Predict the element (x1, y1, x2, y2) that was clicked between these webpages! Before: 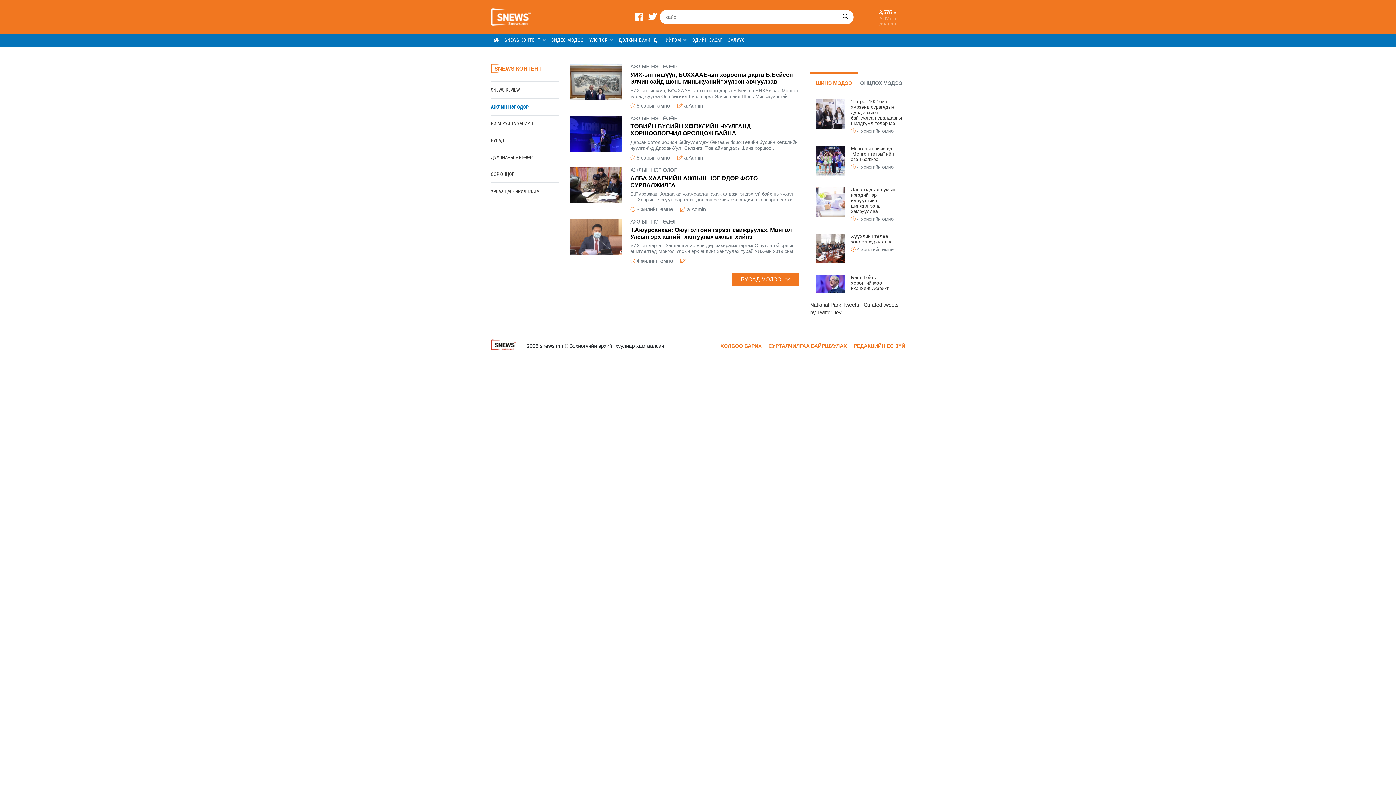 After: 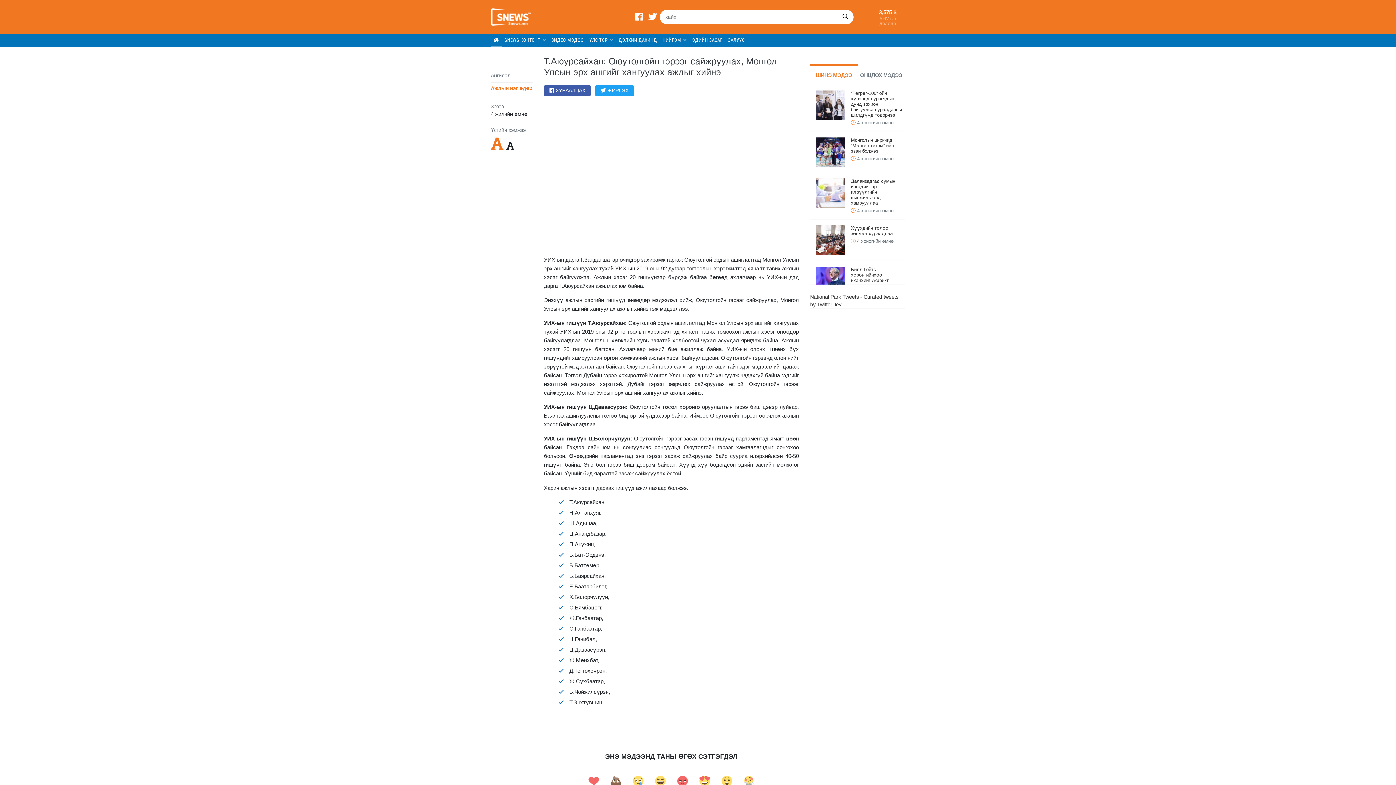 Action: bbox: (570, 218, 622, 254)